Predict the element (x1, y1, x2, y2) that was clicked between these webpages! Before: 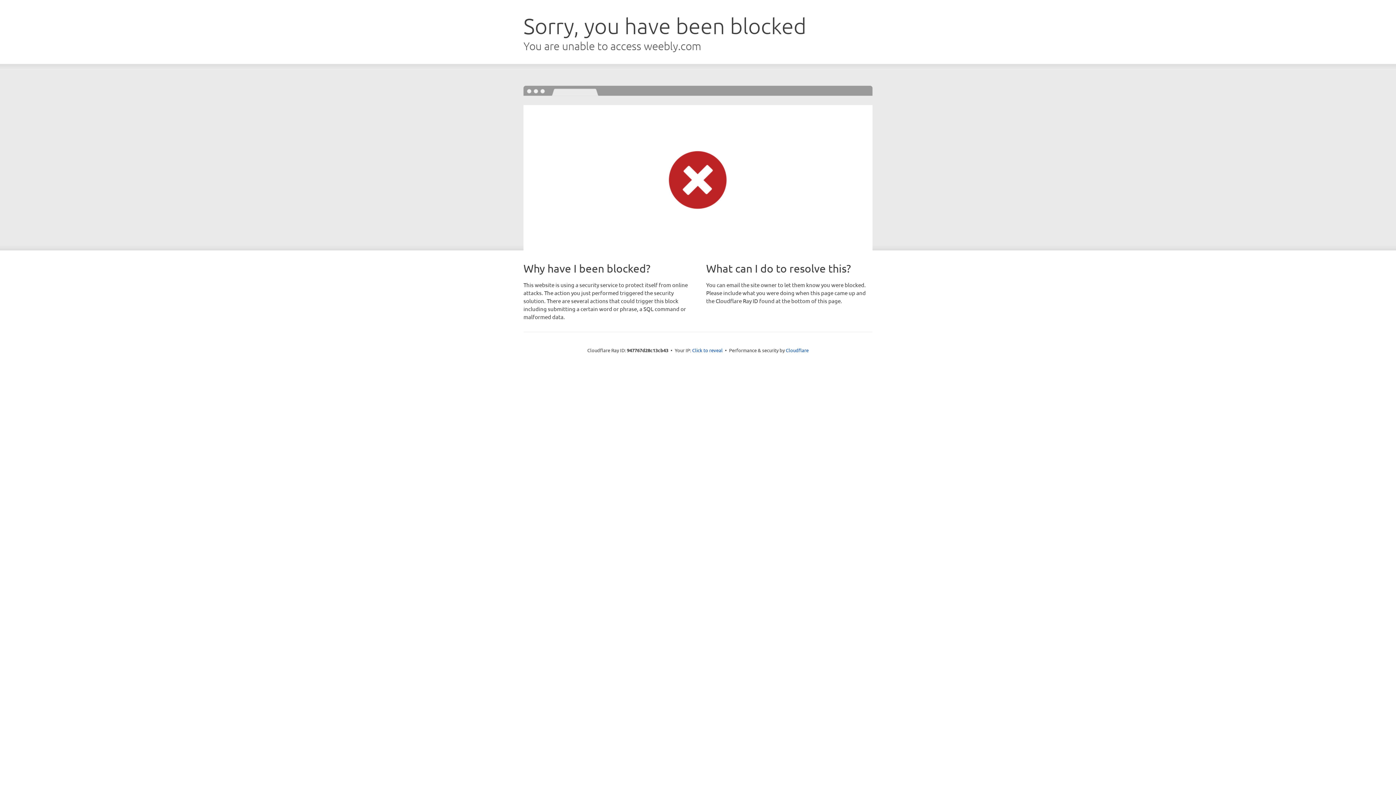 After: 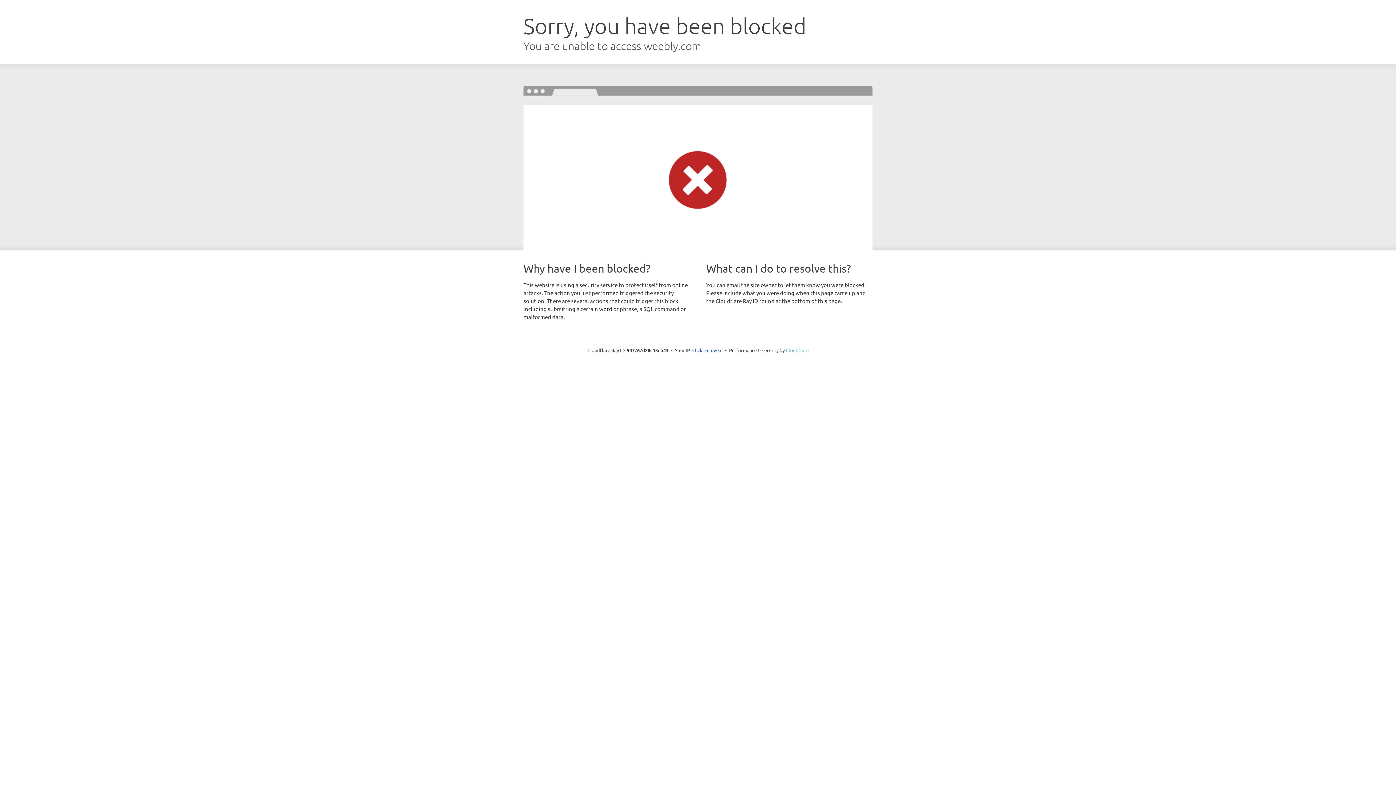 Action: label: Cloudflare bbox: (786, 347, 808, 353)